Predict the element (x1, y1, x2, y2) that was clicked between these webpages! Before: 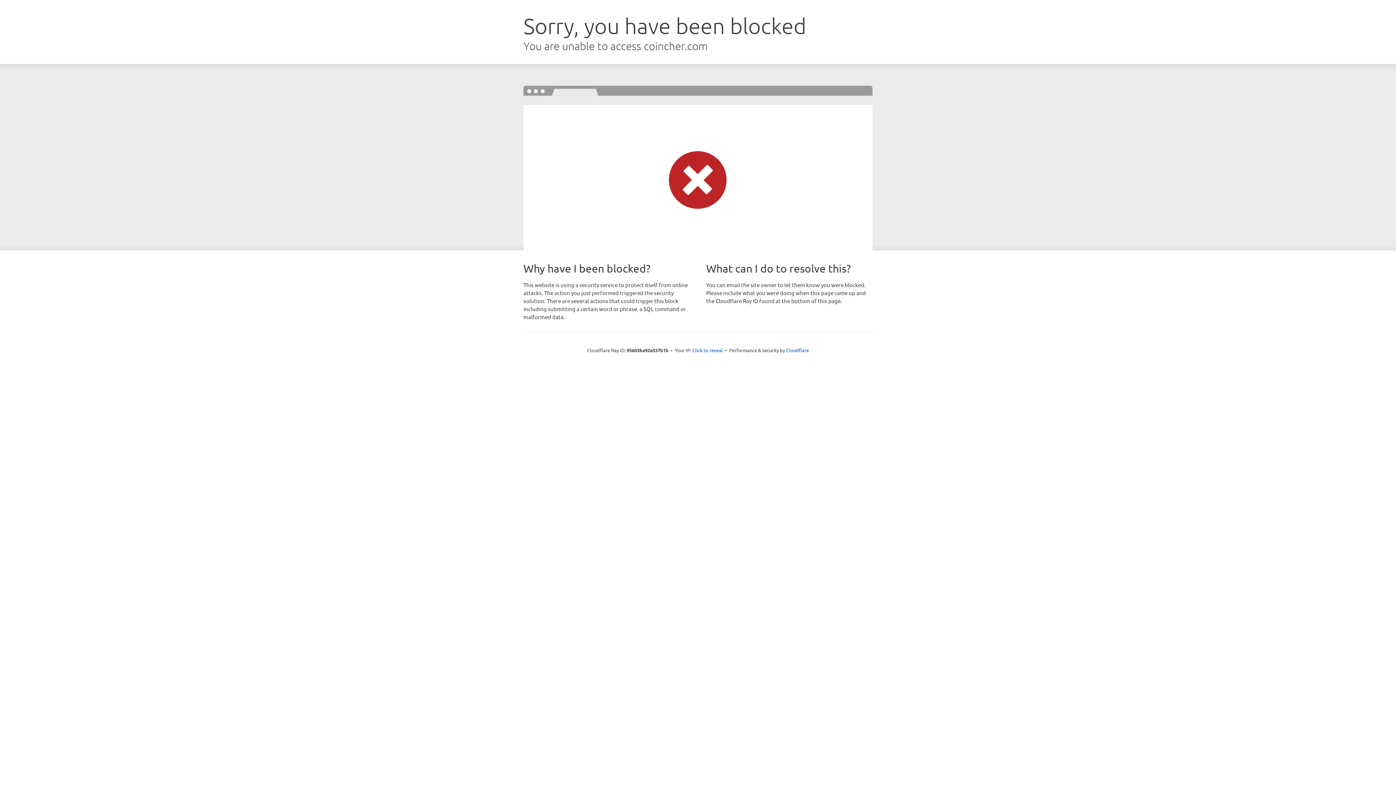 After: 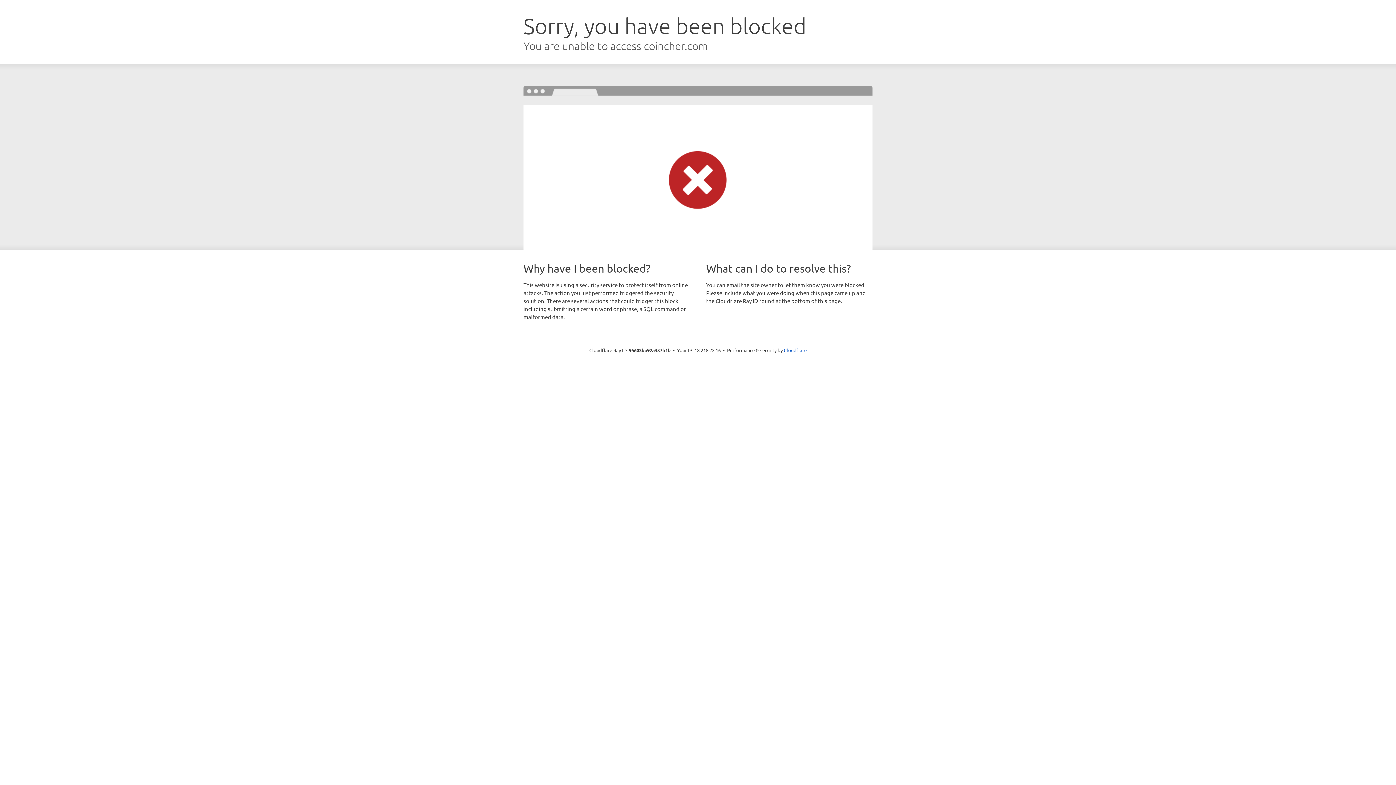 Action: label: Click to reveal bbox: (692, 346, 723, 353)